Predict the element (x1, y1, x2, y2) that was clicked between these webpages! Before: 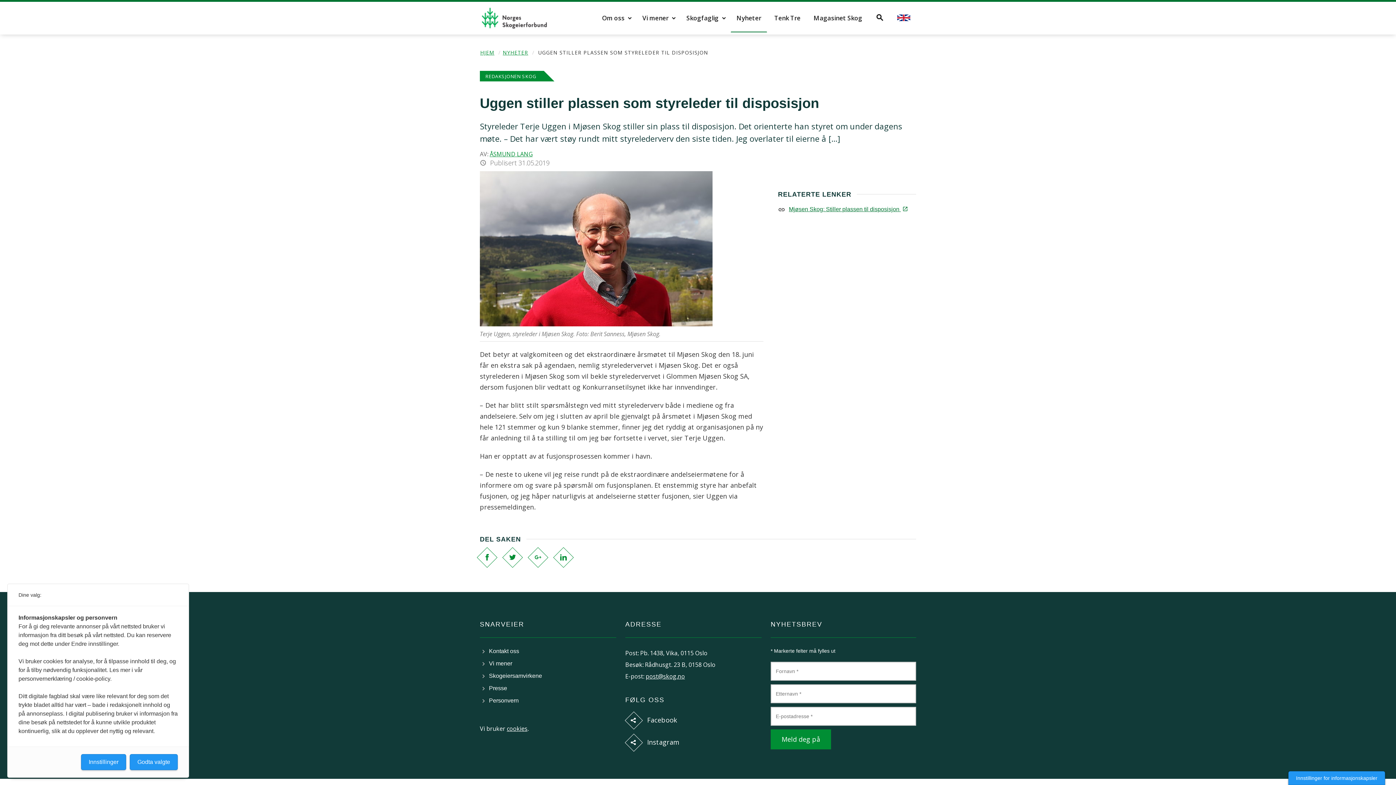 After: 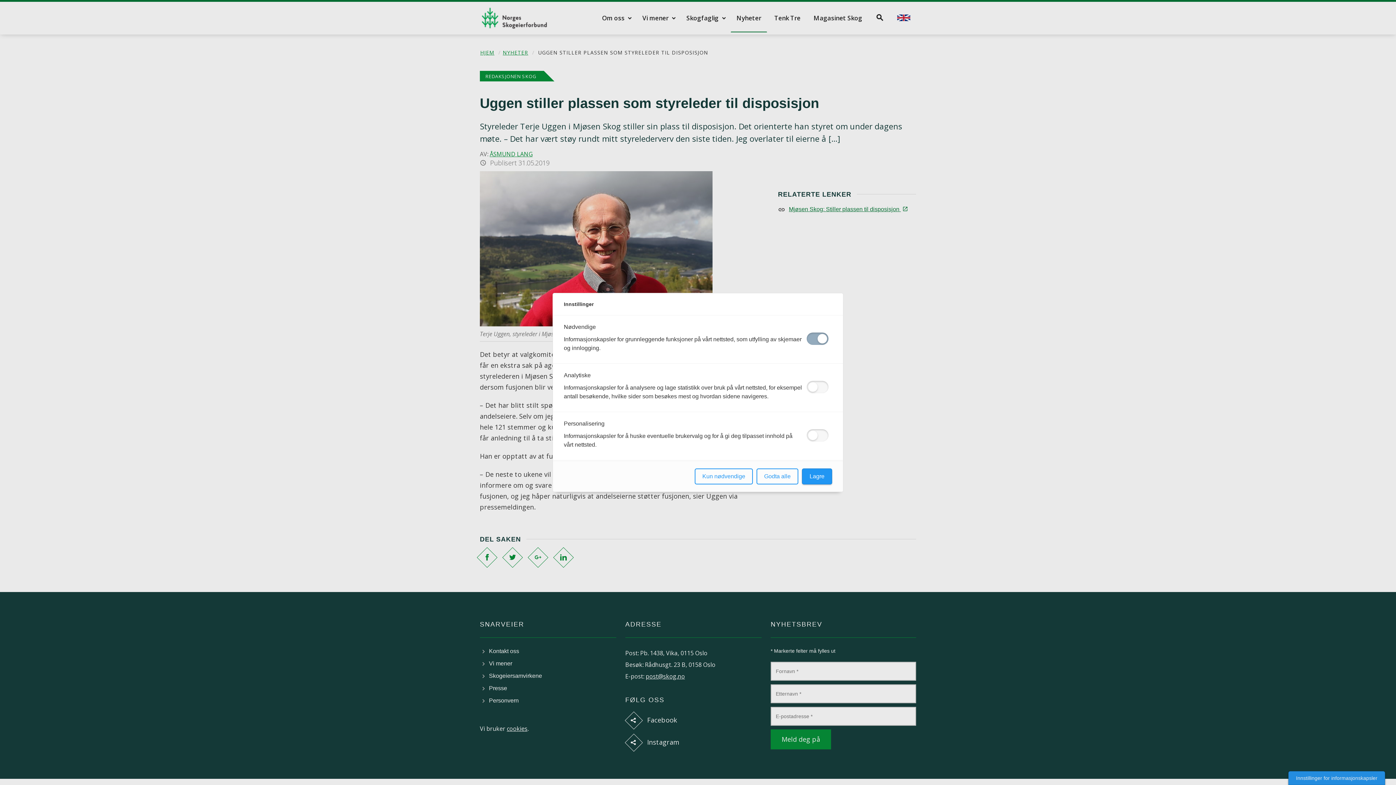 Action: bbox: (81, 754, 126, 770) label: Innstillinger